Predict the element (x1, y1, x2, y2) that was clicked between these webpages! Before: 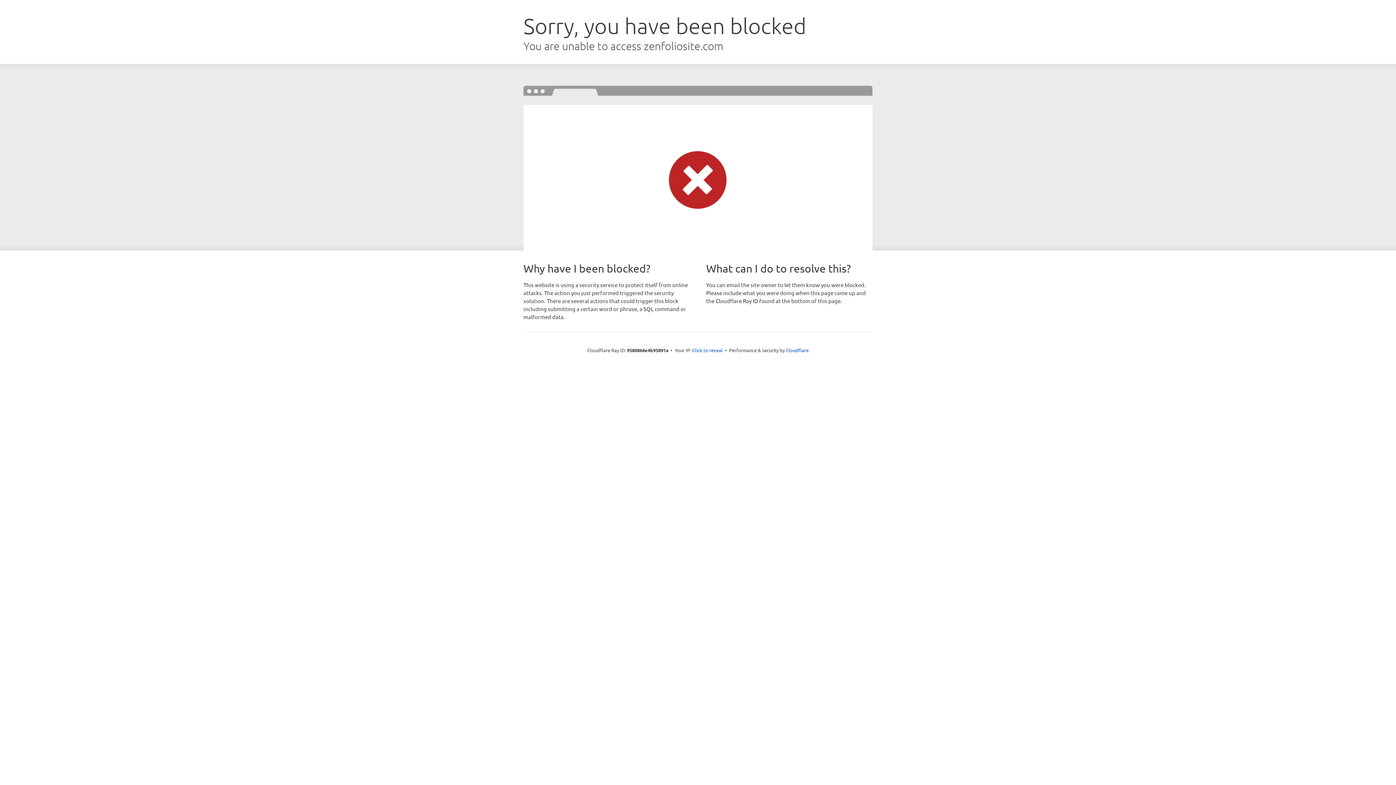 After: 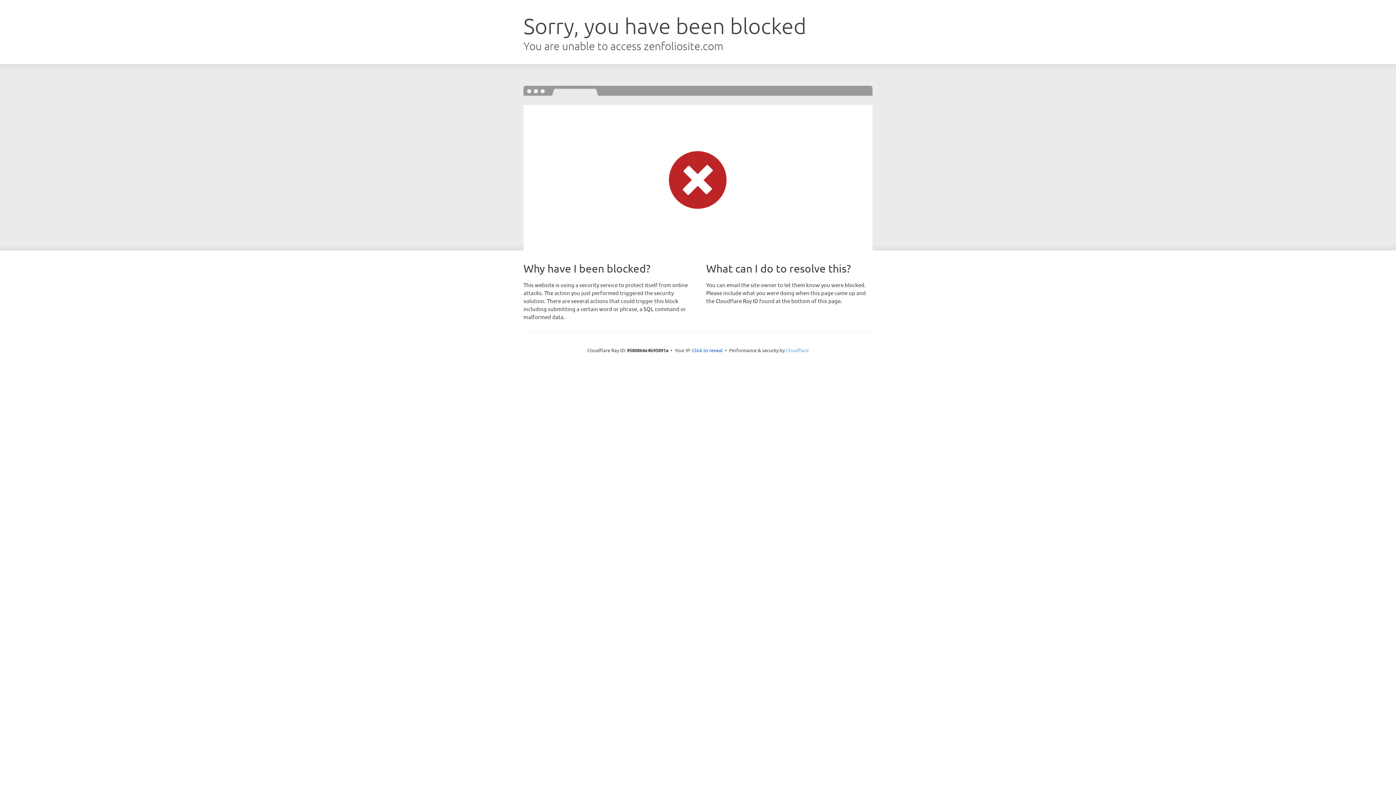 Action: bbox: (786, 347, 808, 353) label: Cloudflare